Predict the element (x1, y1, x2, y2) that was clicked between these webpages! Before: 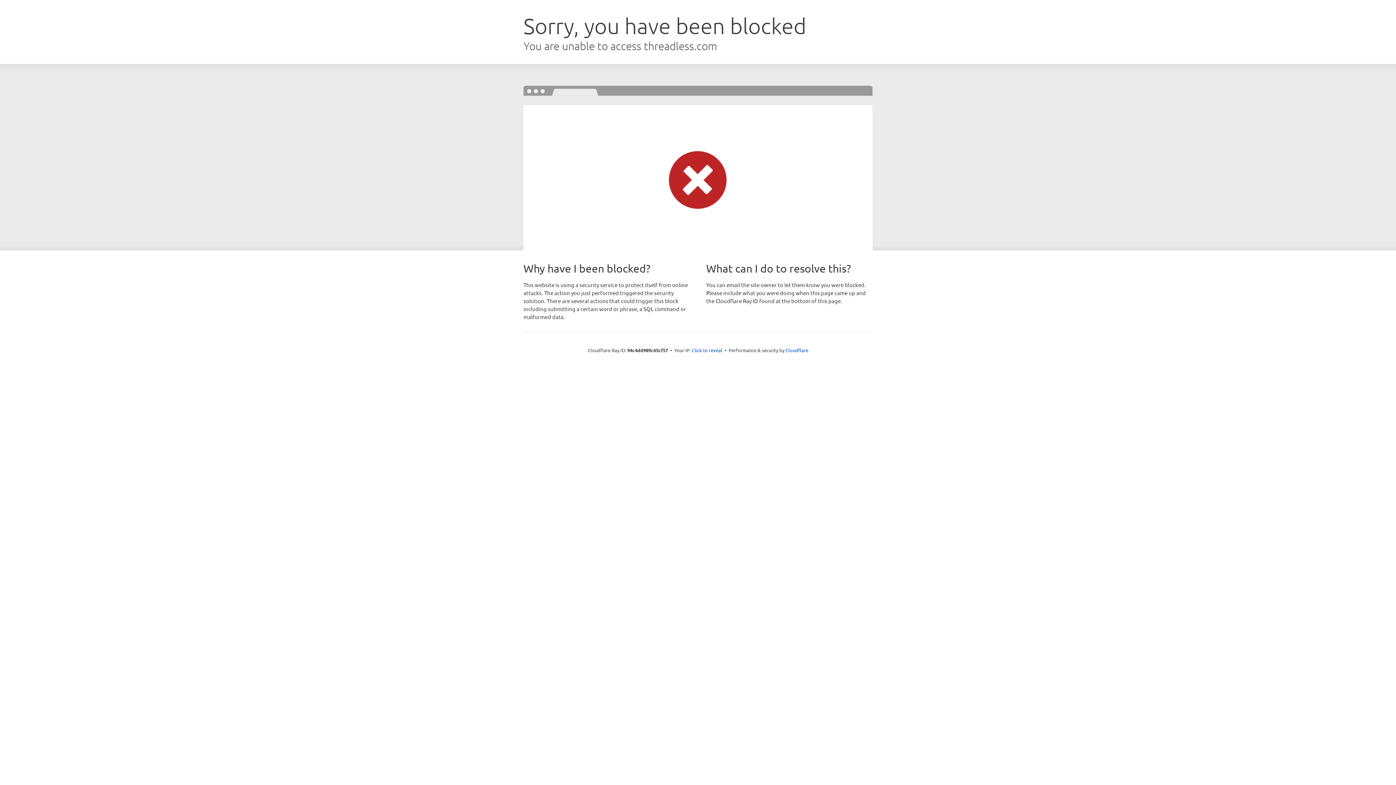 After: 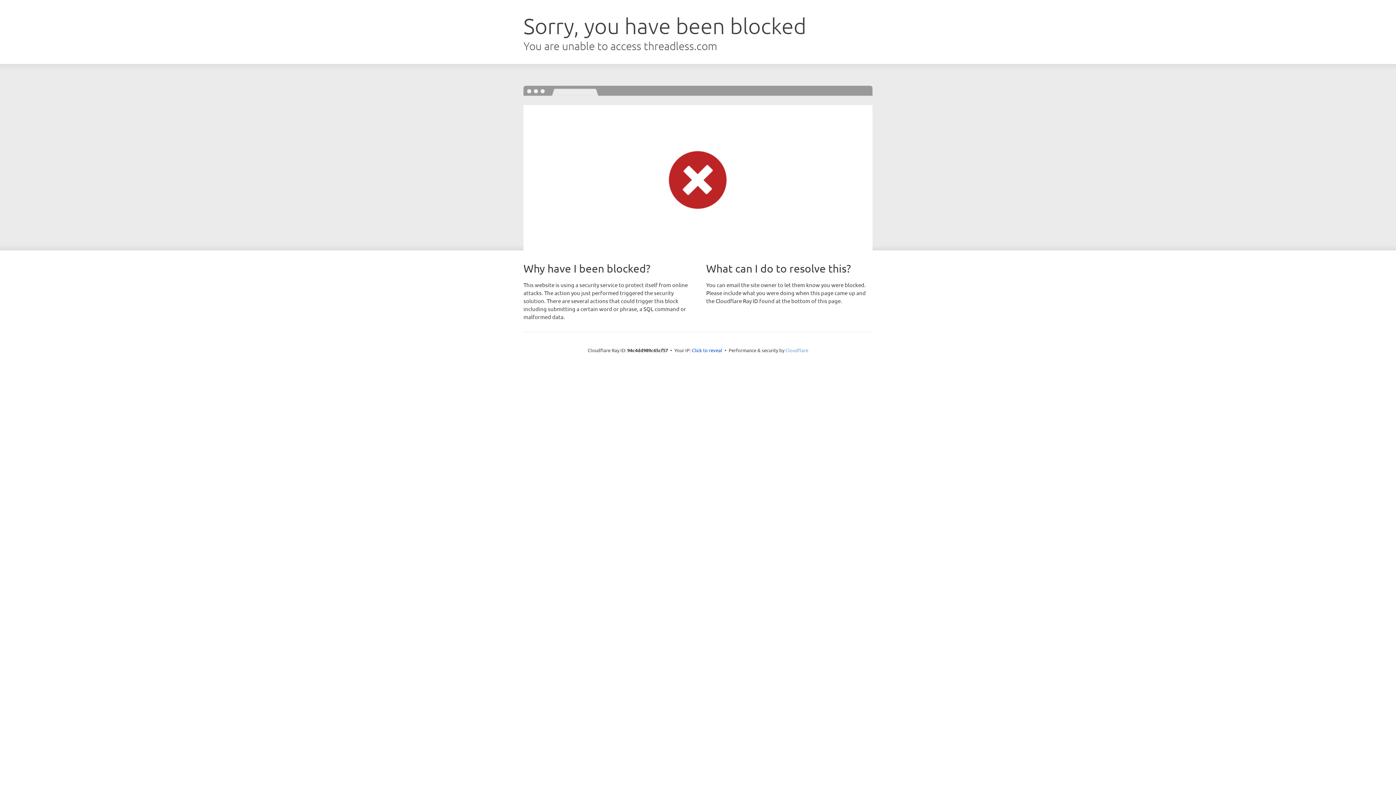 Action: label: Cloudflare bbox: (785, 347, 808, 353)